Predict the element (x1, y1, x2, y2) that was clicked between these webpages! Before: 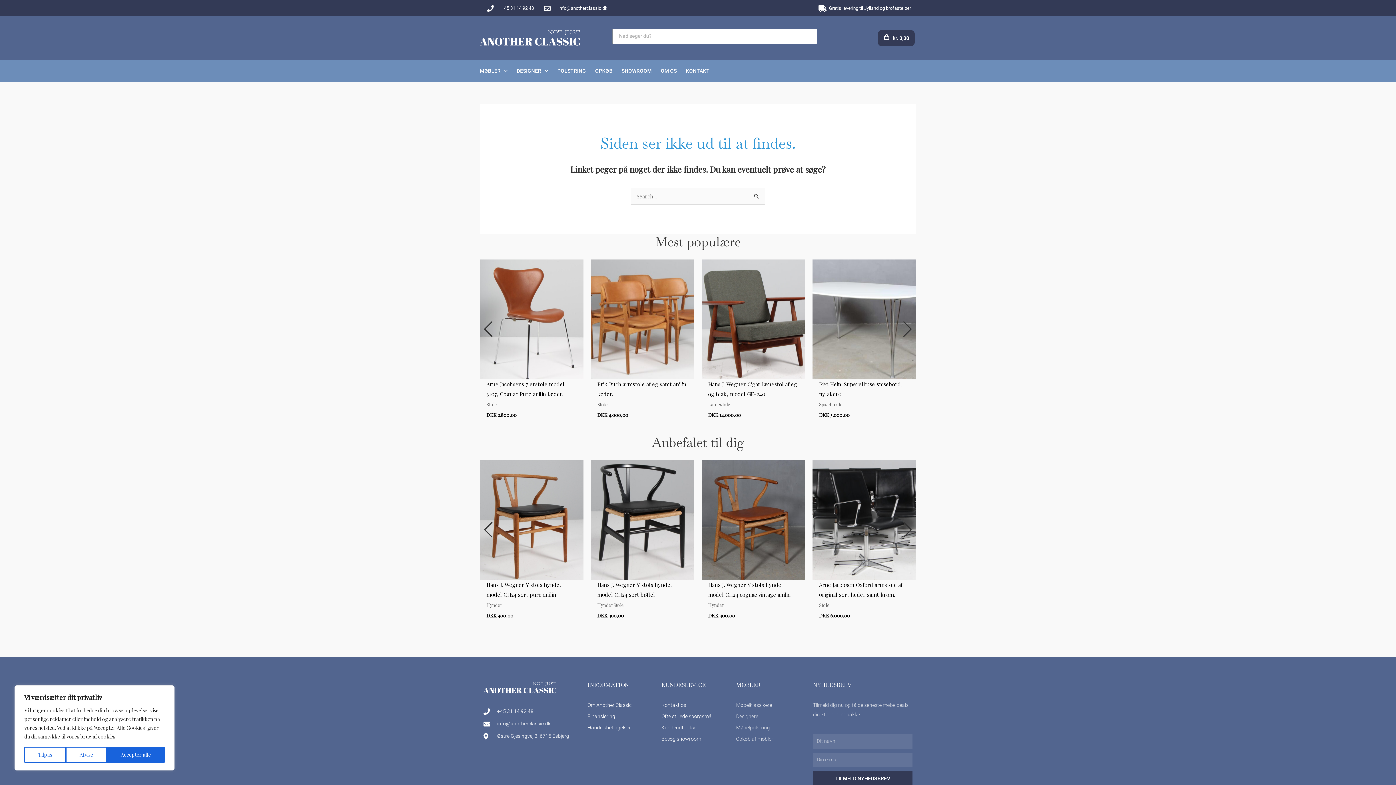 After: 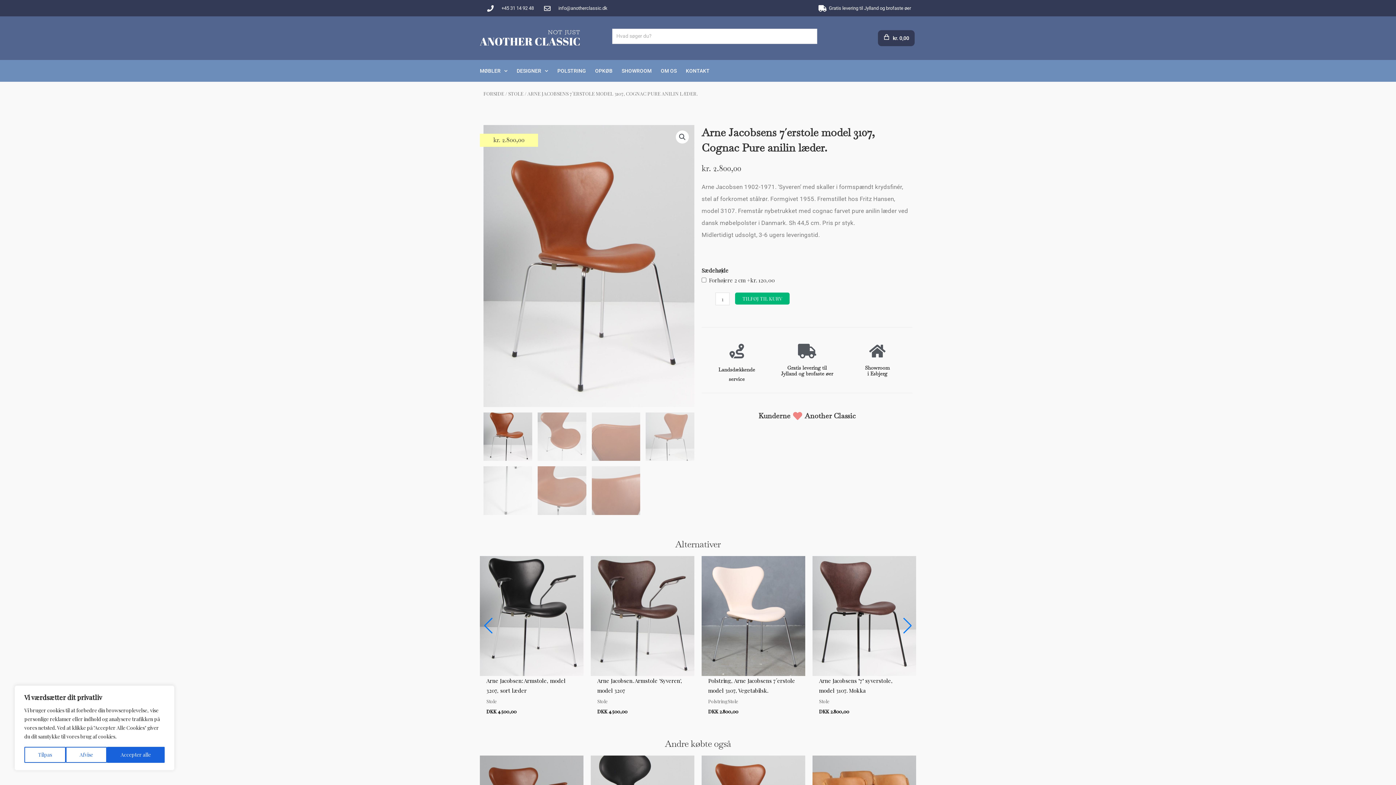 Action: bbox: (480, 259, 583, 419) label: Arne Jacobsens 7´erstole model 3107, Cognac Pure anilin læder.

Stole

DKK 2.800,00